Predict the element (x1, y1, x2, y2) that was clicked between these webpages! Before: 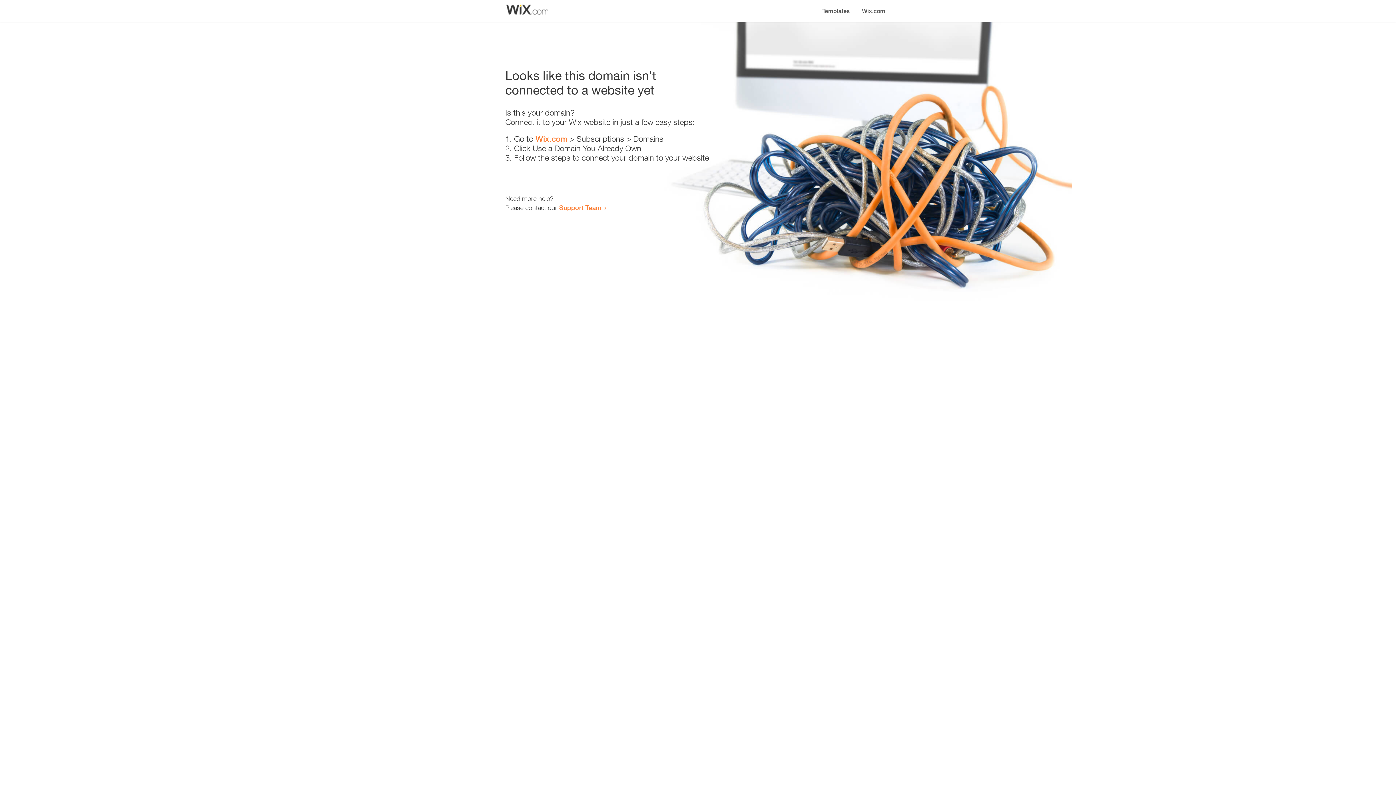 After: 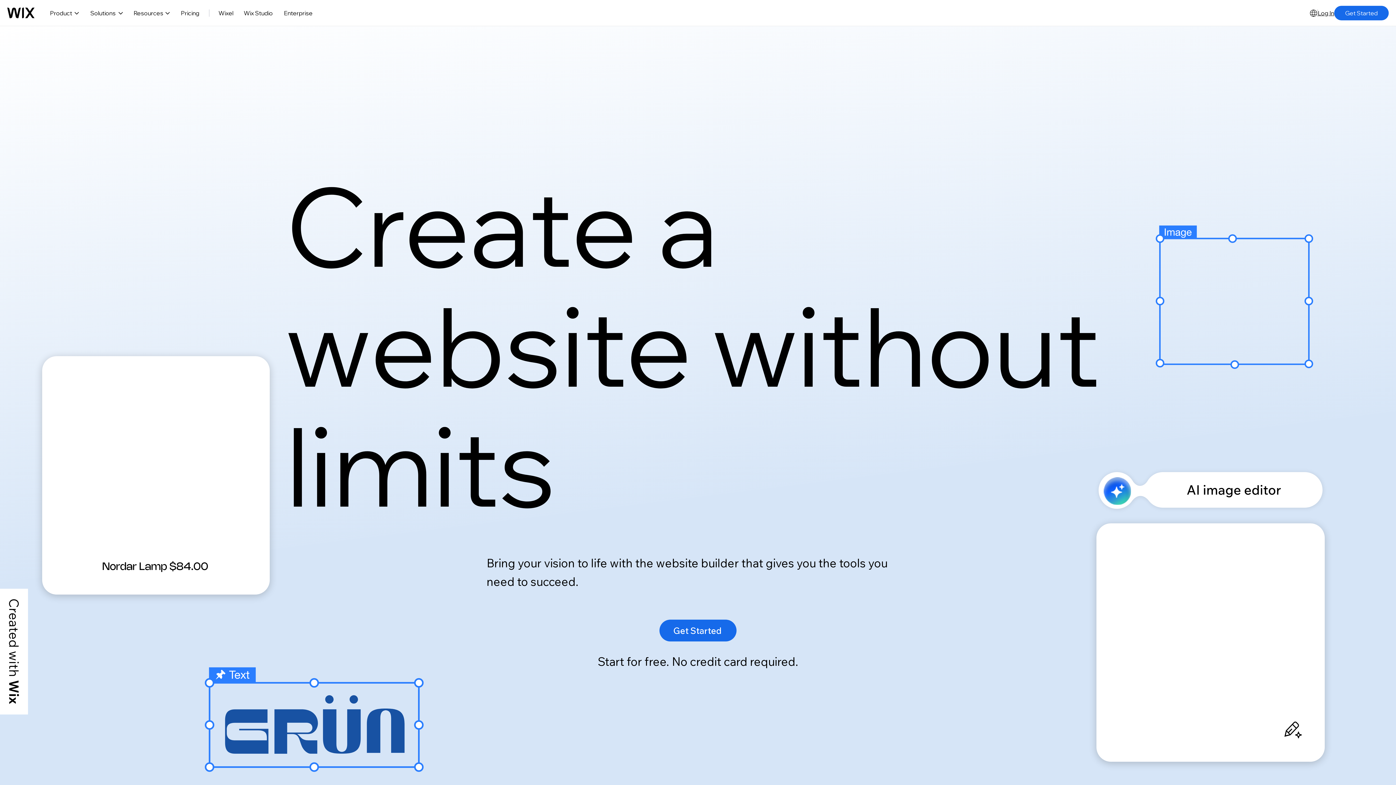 Action: bbox: (856, 0, 890, 14) label: Wix.com